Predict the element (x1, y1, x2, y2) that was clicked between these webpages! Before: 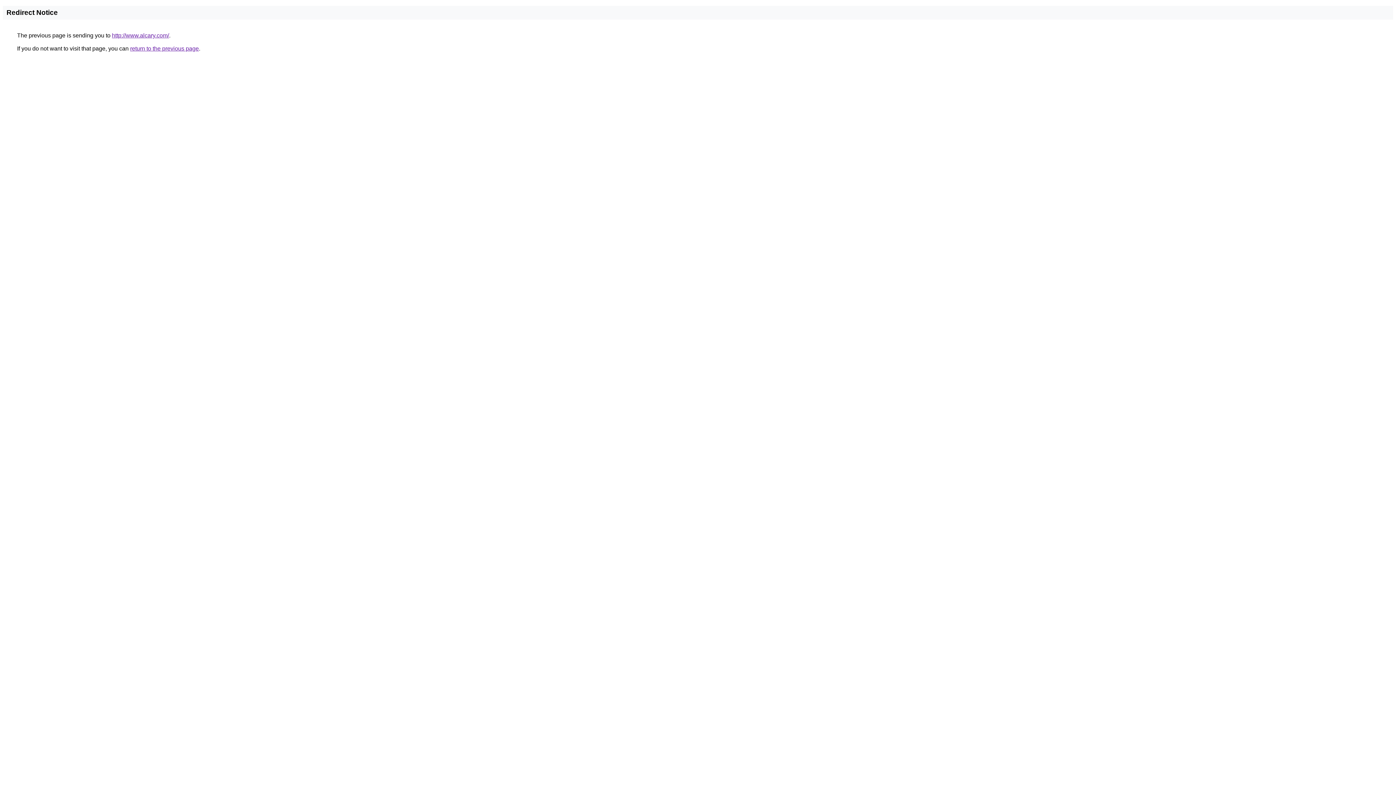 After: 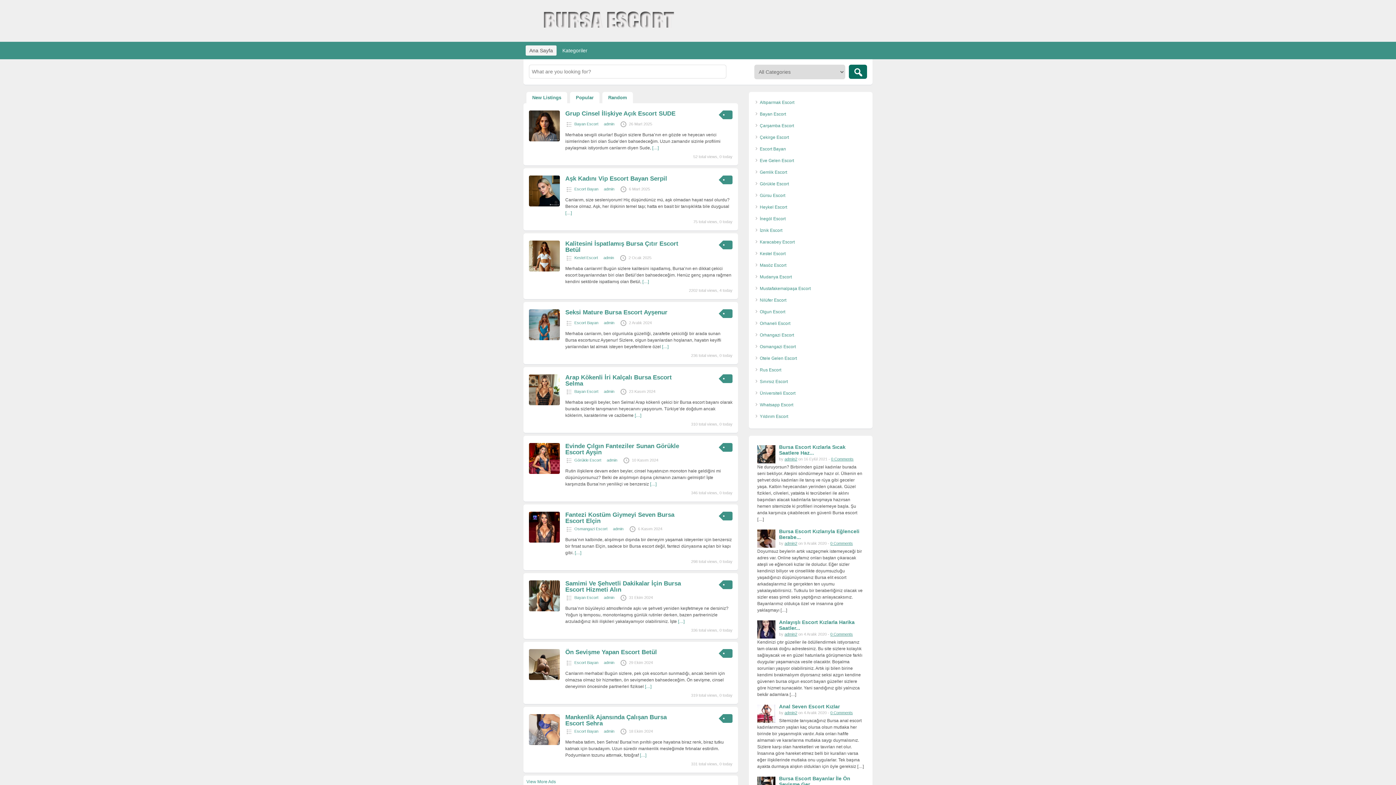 Action: label: http://www.alcary.com/ bbox: (112, 32, 169, 38)